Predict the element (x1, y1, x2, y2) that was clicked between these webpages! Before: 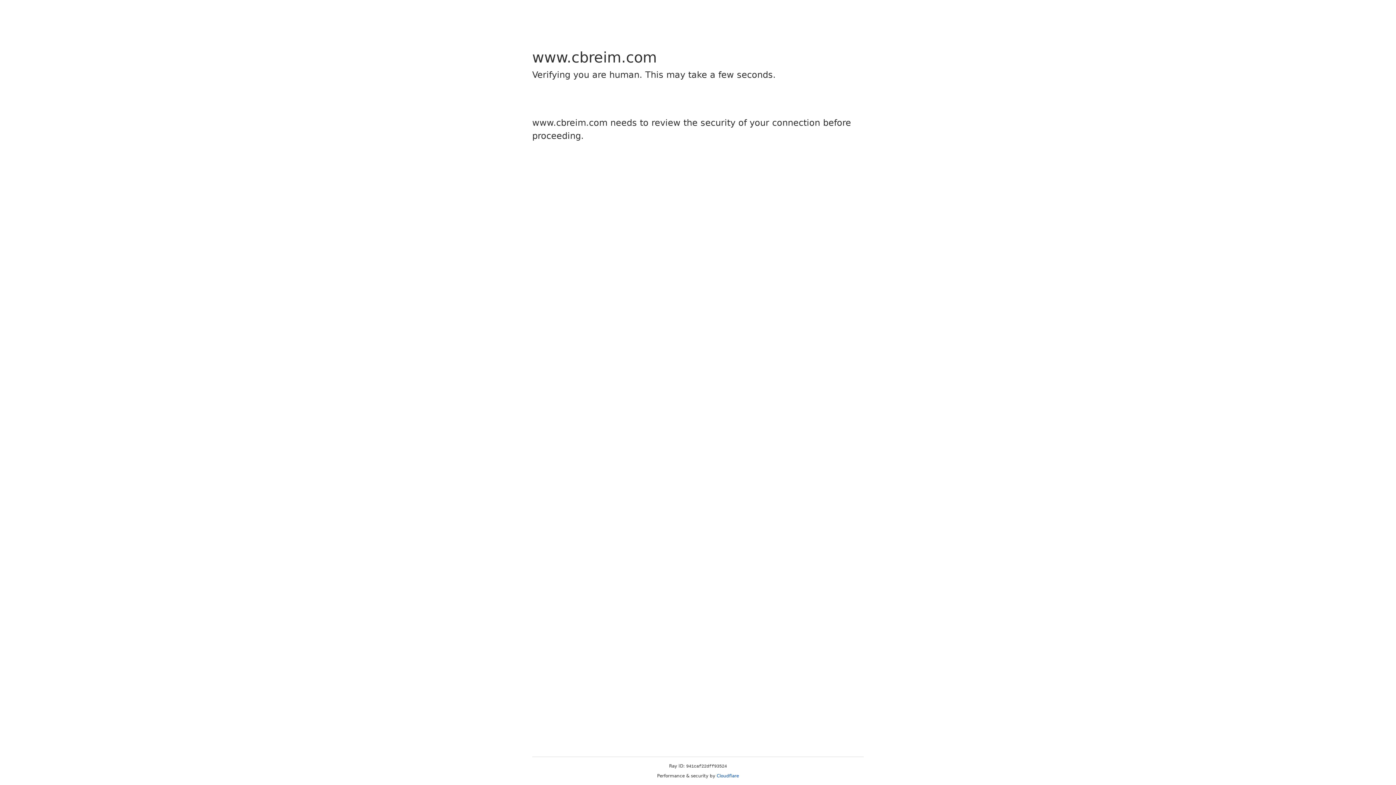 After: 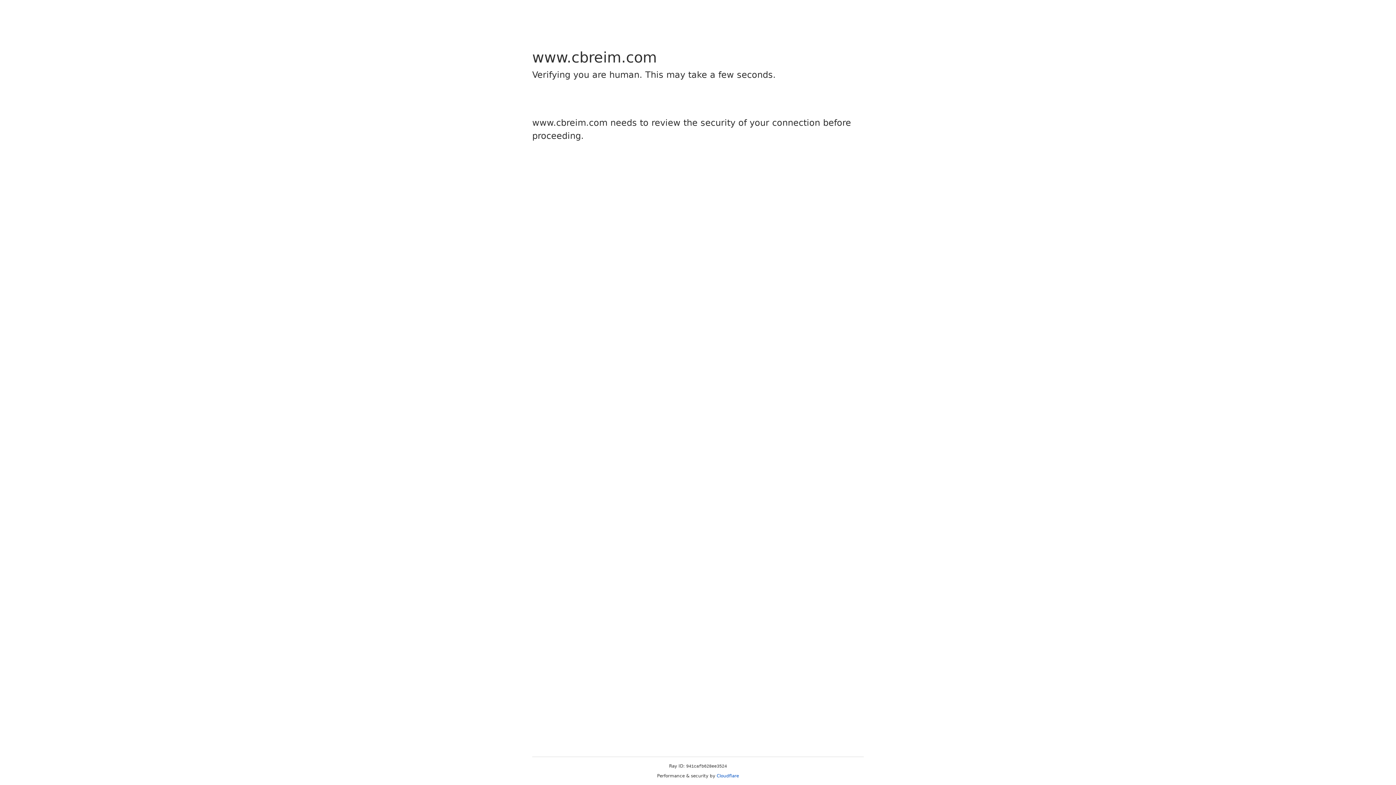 Action: bbox: (716, 773, 739, 778) label: Cloudflare